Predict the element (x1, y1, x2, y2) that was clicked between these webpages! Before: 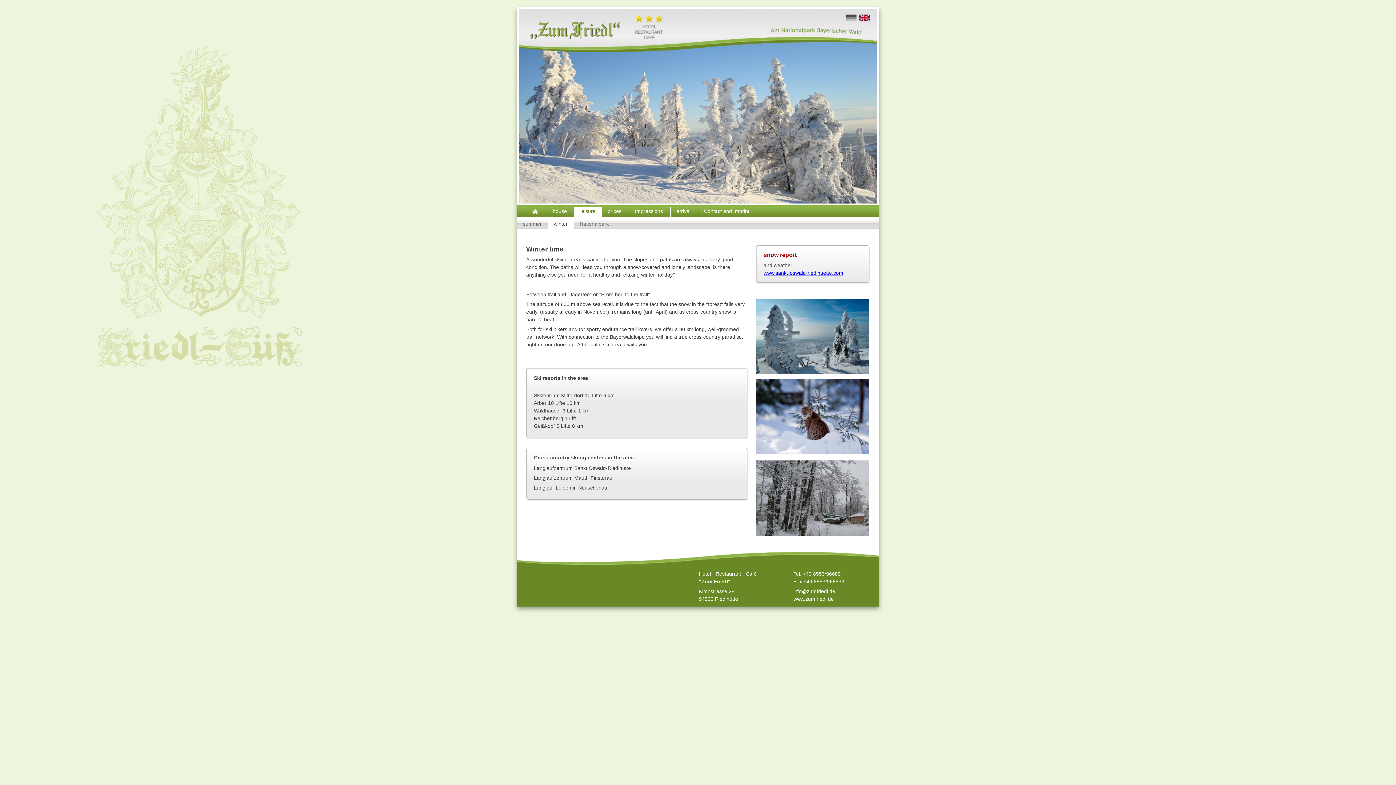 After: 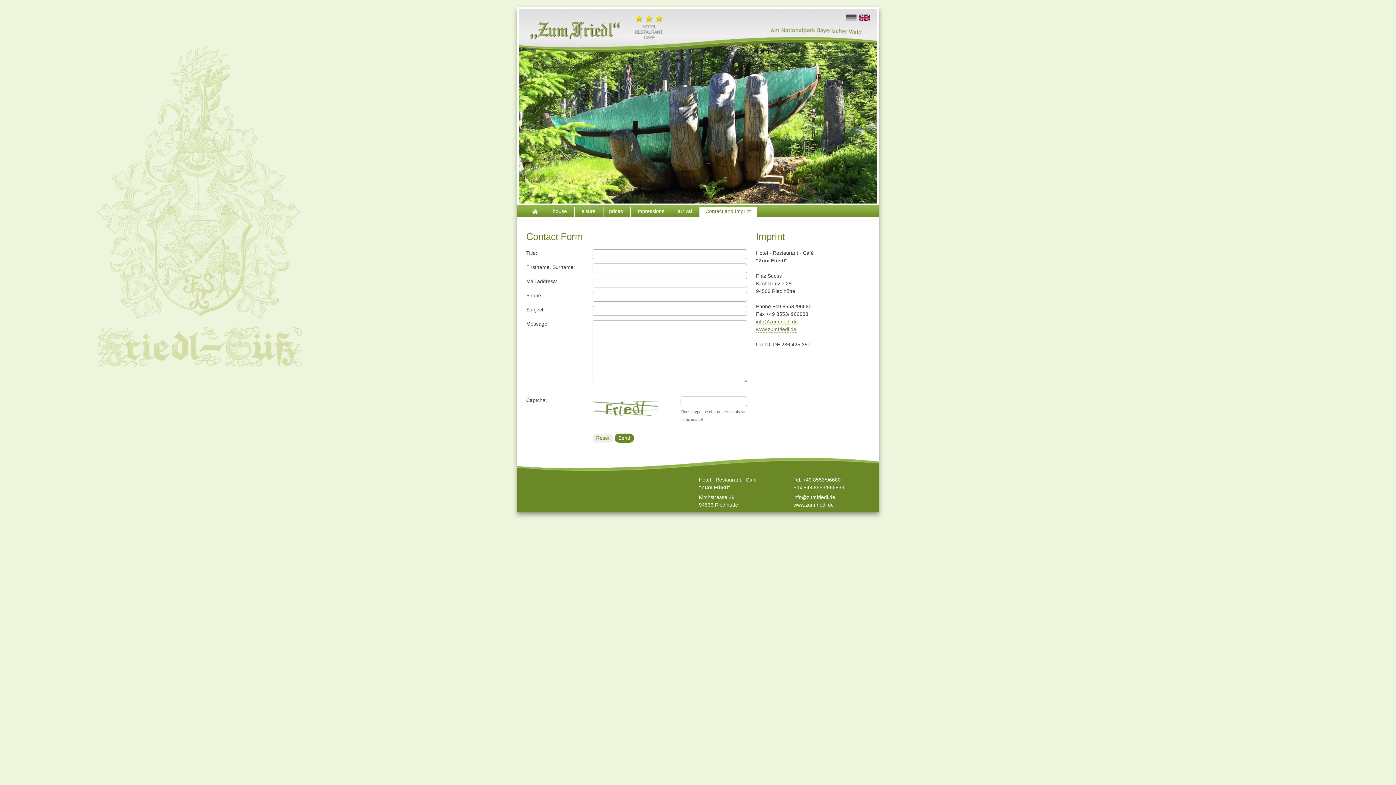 Action: label: Contact and Imprint  bbox: (698, 206, 756, 217)